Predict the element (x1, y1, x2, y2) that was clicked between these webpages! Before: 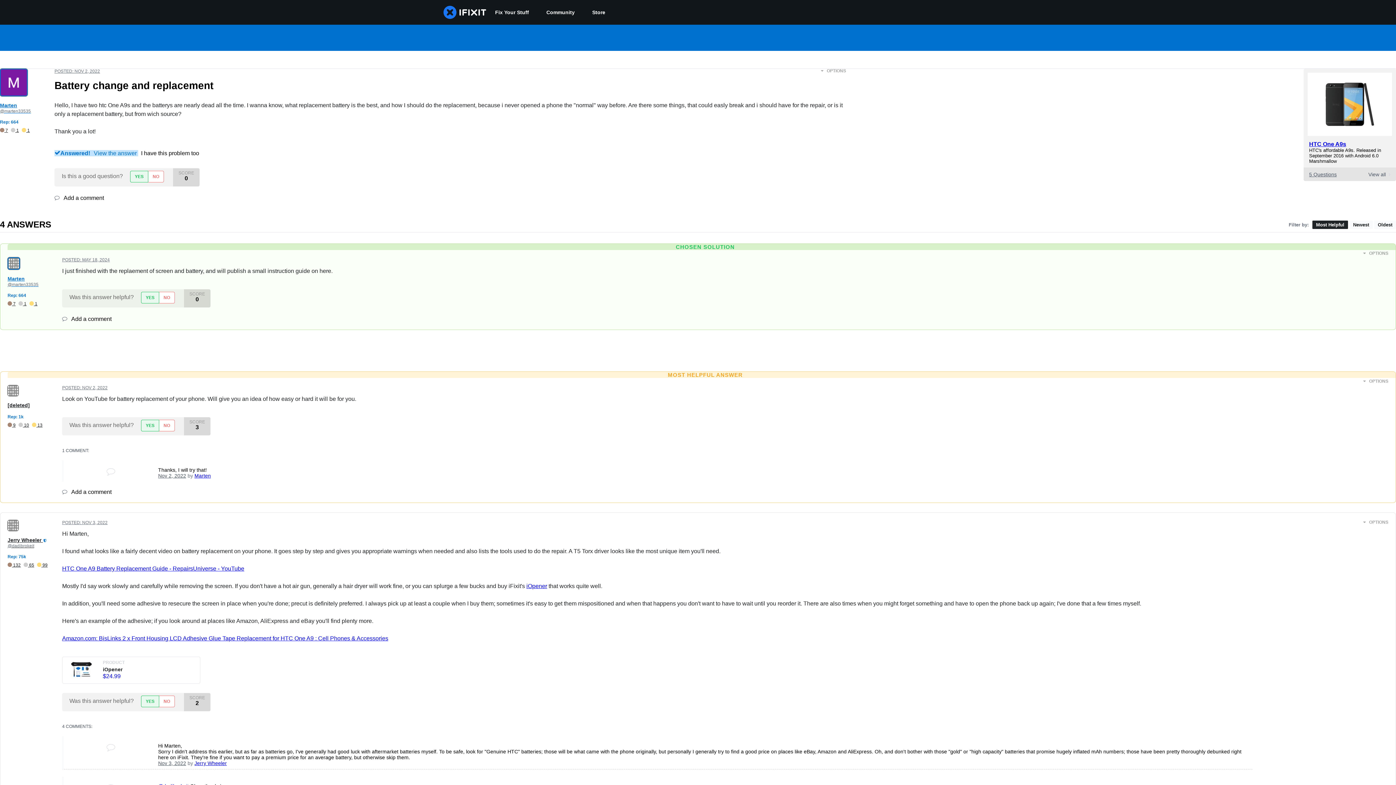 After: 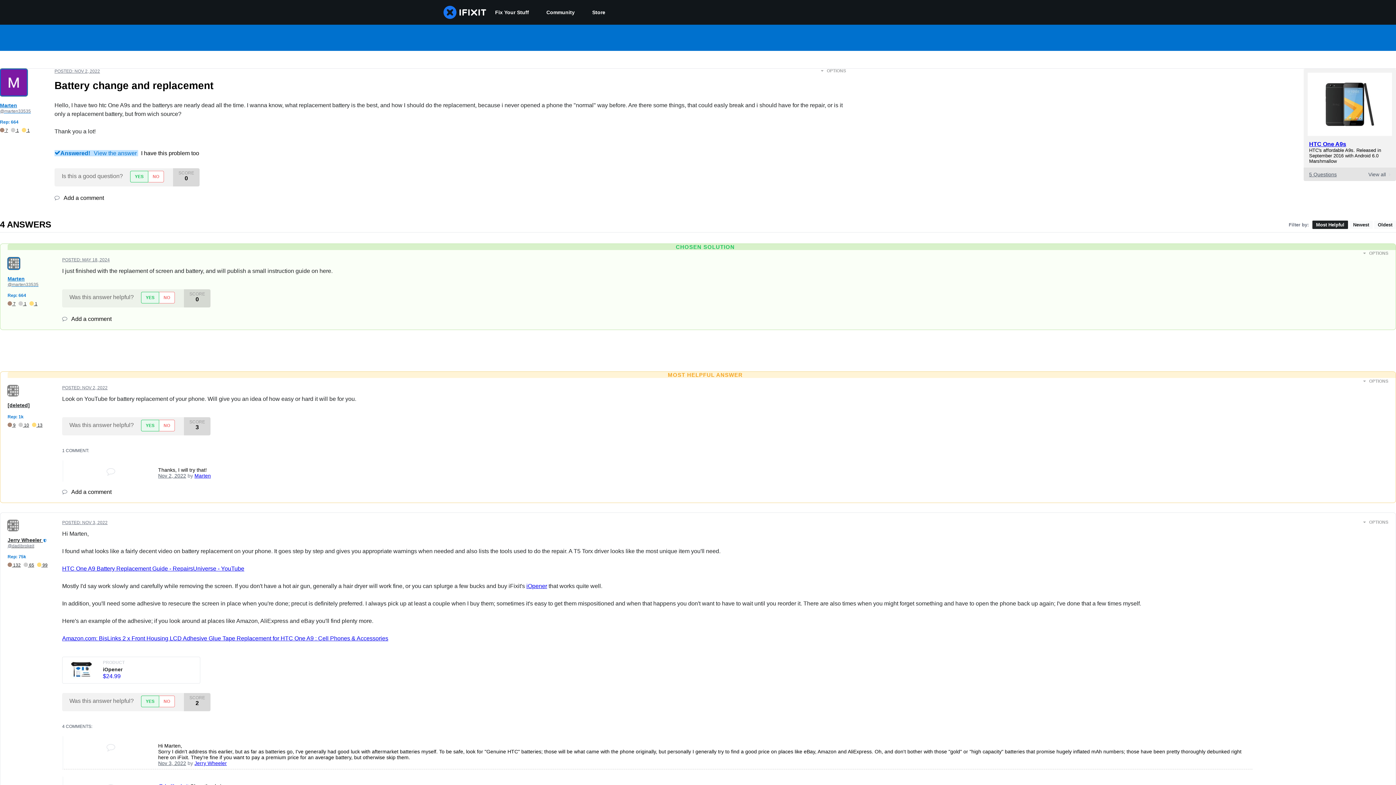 Action: bbox: (141, 150, 199, 156) label: I have this problem too